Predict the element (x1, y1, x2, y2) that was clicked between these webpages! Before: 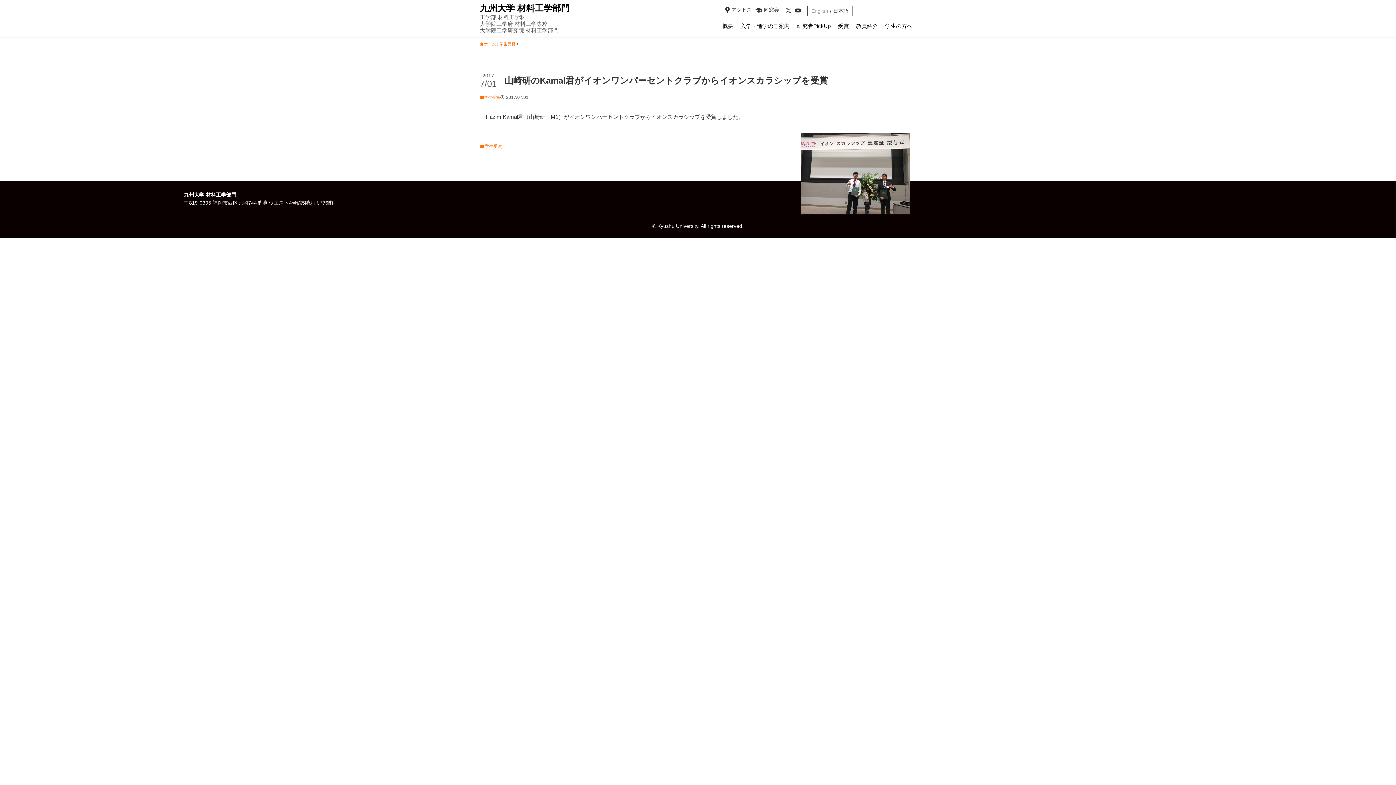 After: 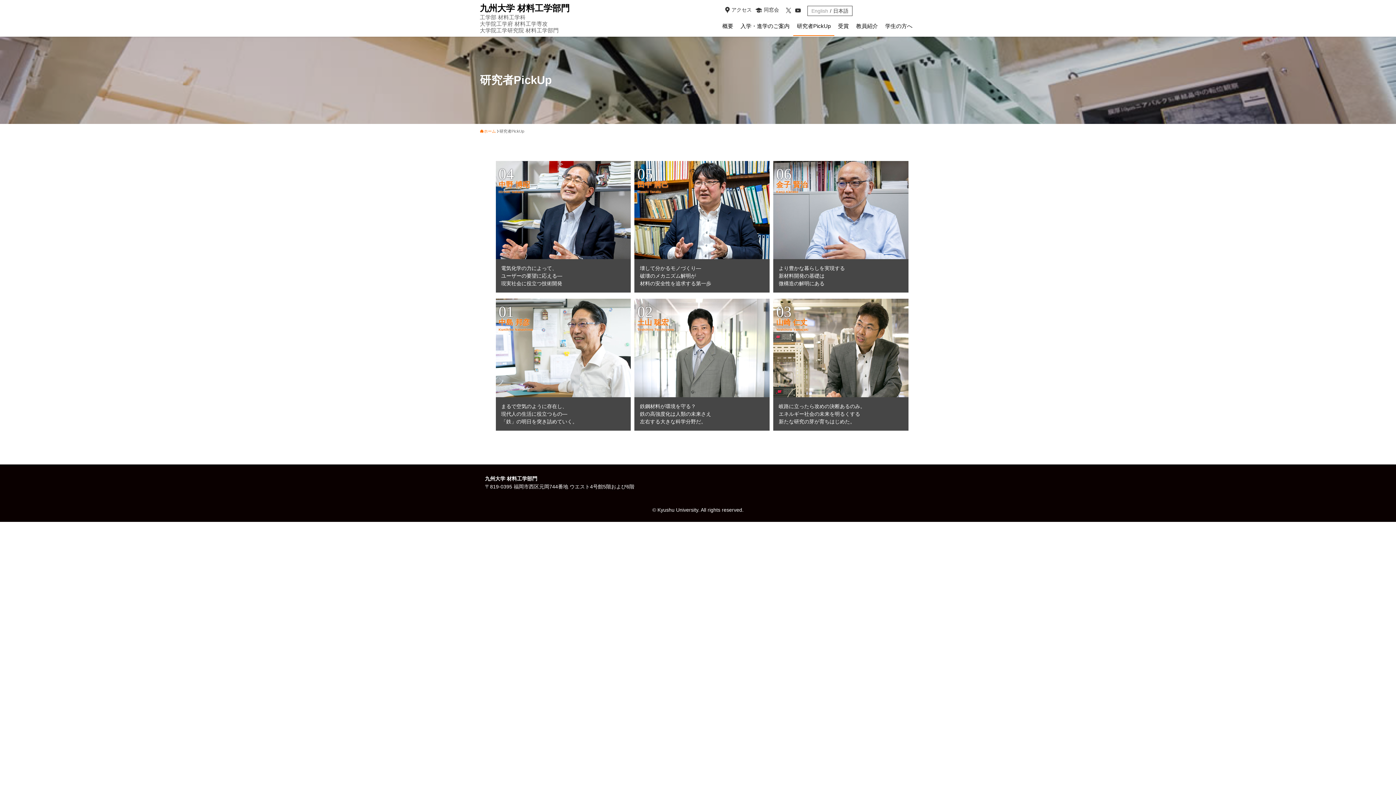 Action: bbox: (793, 16, 834, 36) label: 研究者PickUp